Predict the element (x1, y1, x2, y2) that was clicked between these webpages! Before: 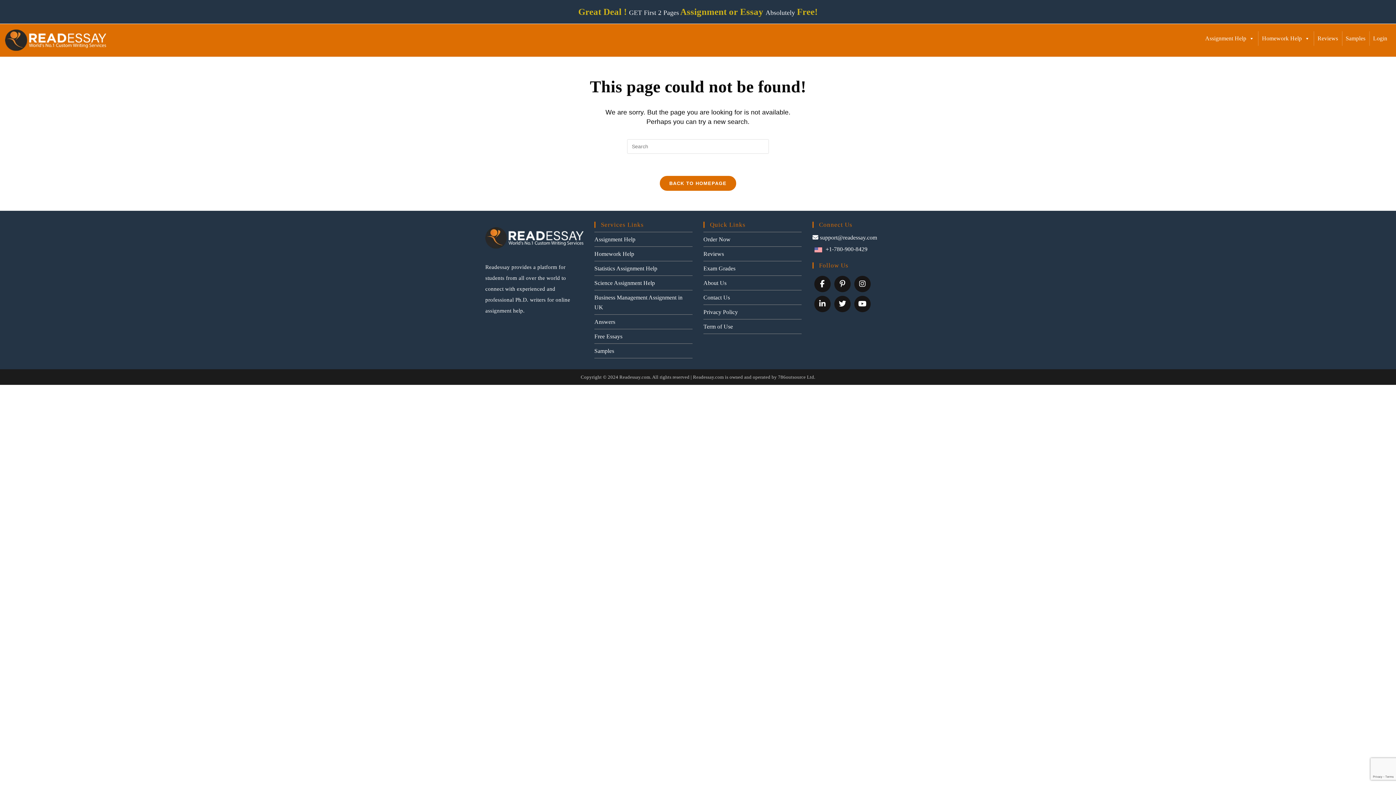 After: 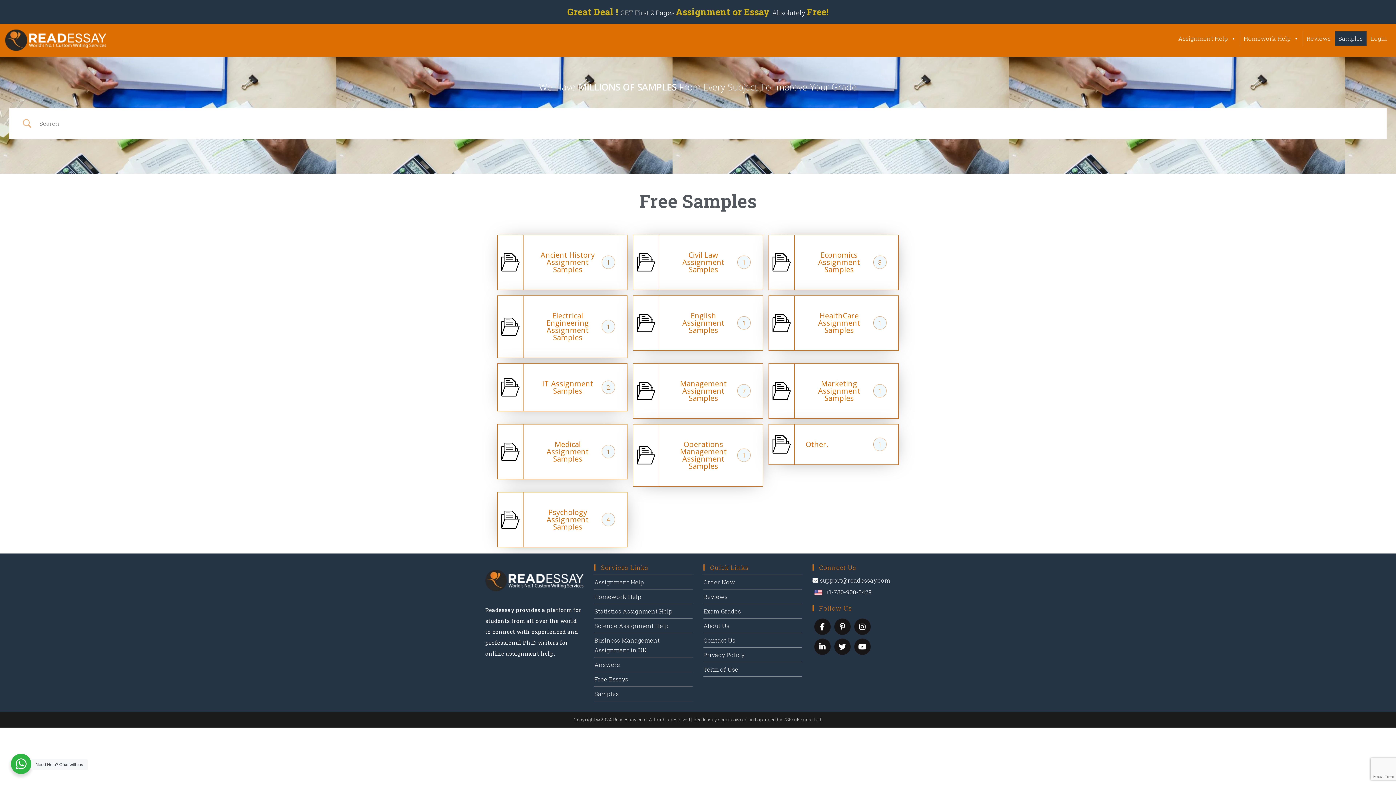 Action: label: Samples bbox: (594, 348, 614, 354)